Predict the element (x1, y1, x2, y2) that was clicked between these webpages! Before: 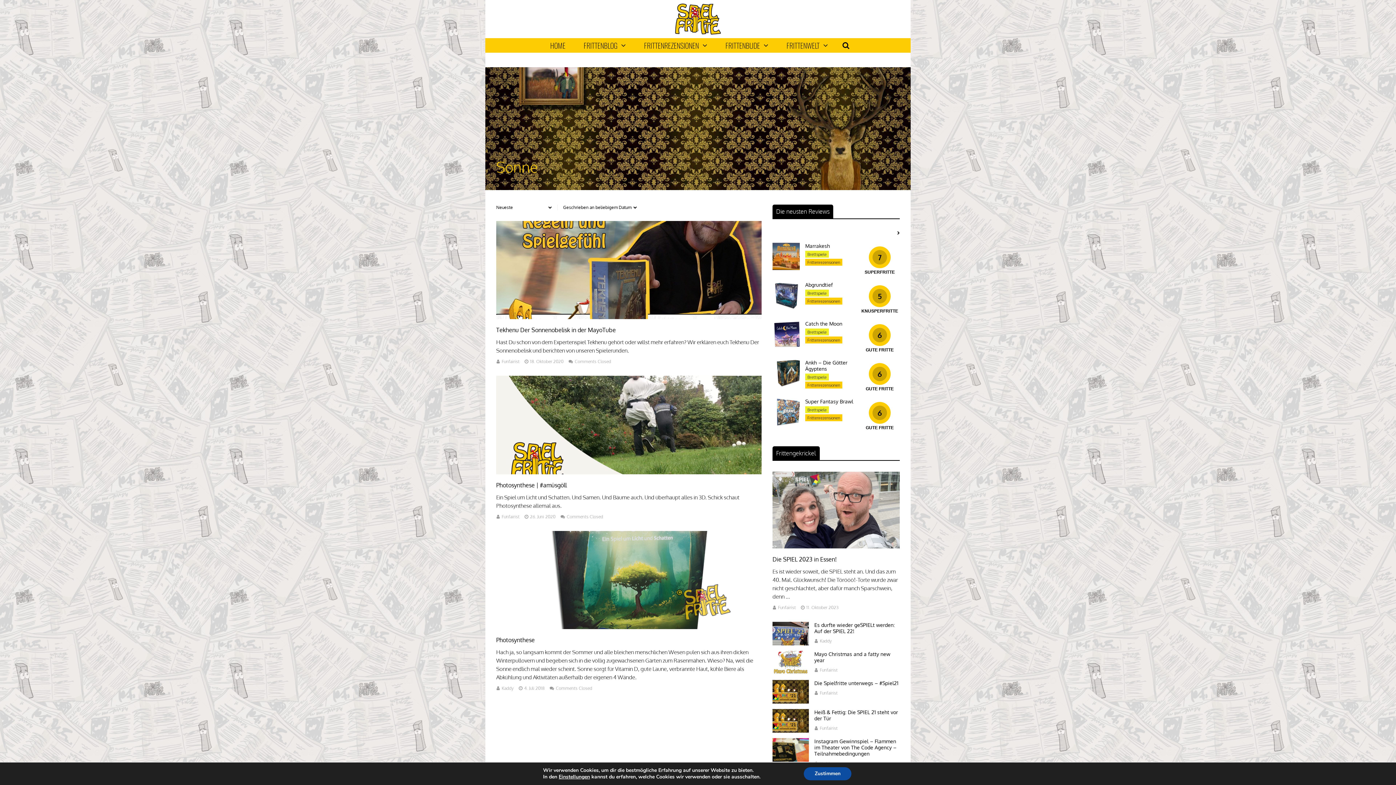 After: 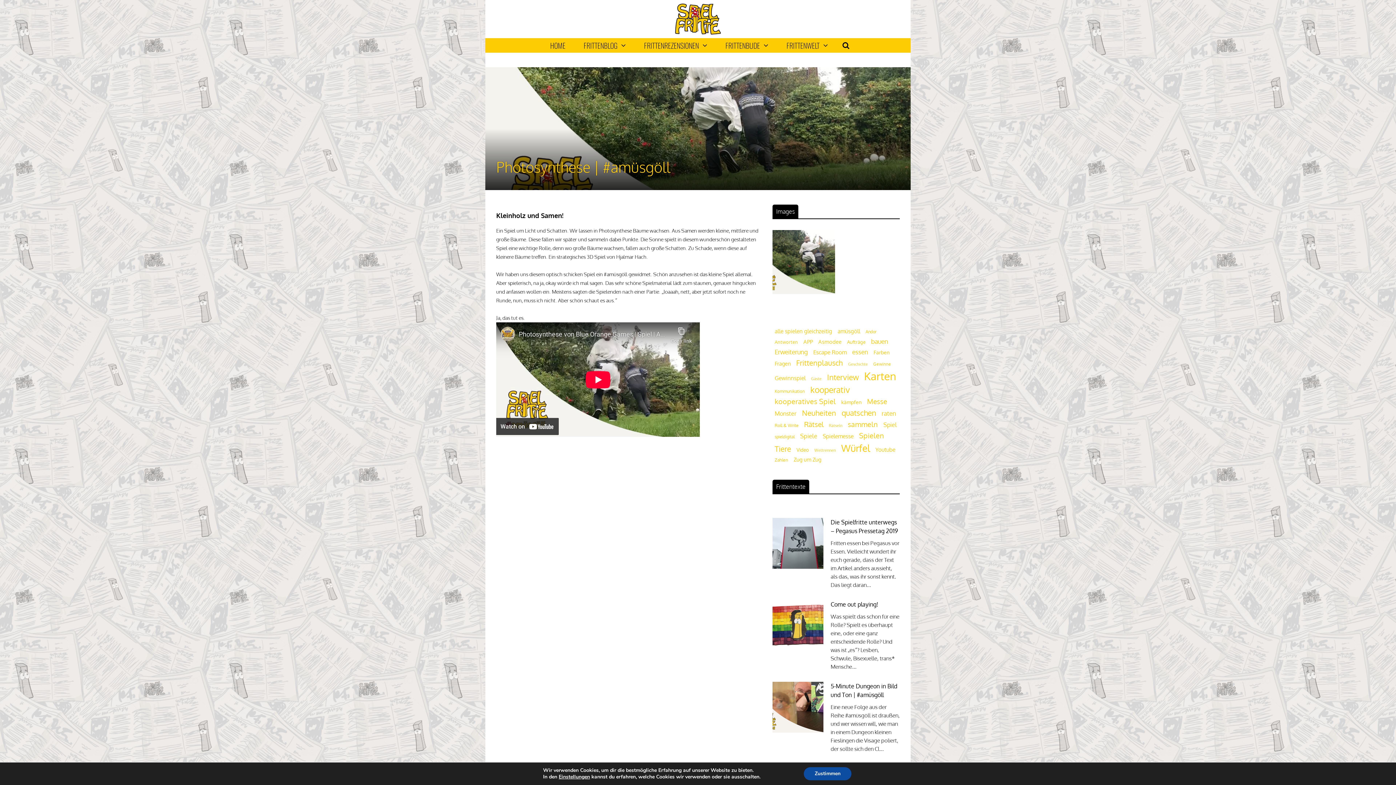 Action: bbox: (496, 481, 566, 488) label: Photosynthese | #amüsgöll